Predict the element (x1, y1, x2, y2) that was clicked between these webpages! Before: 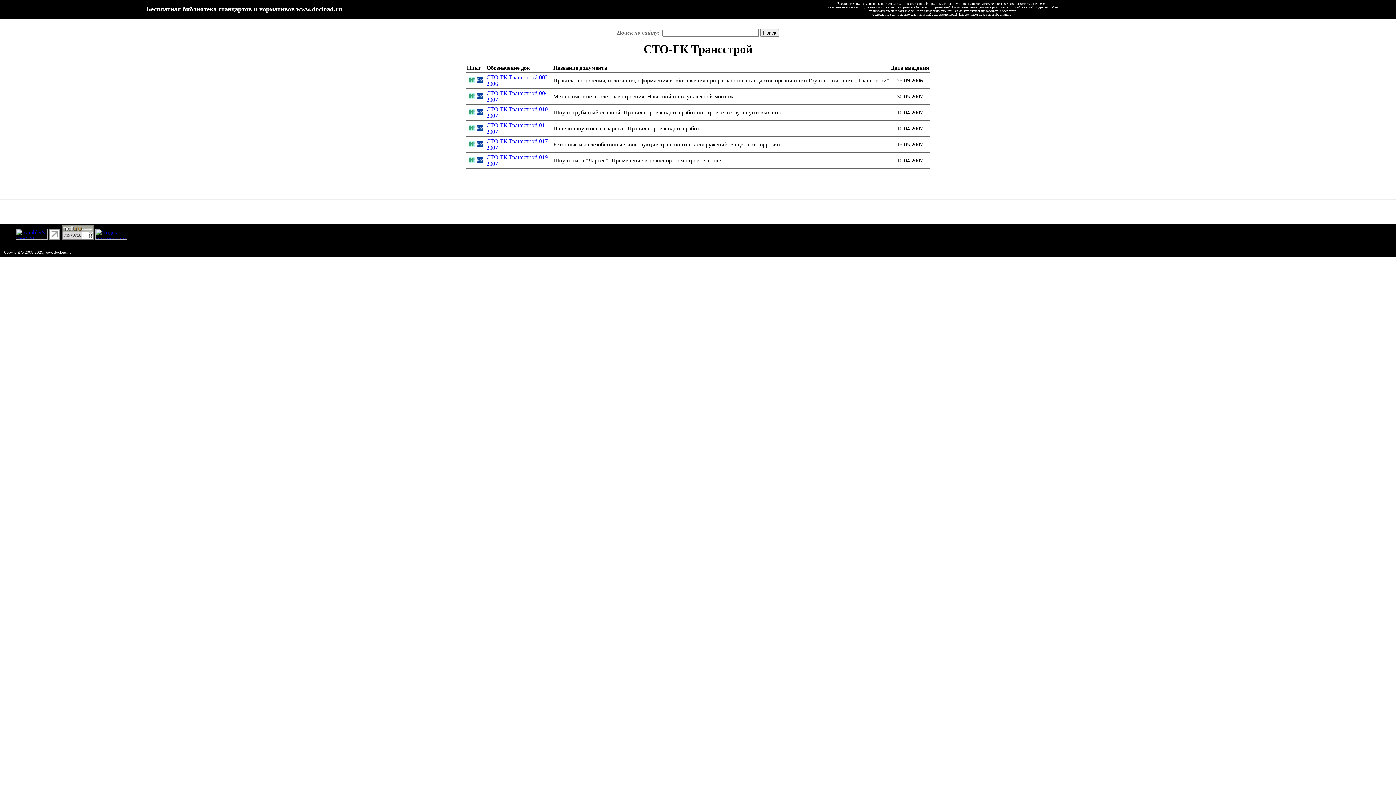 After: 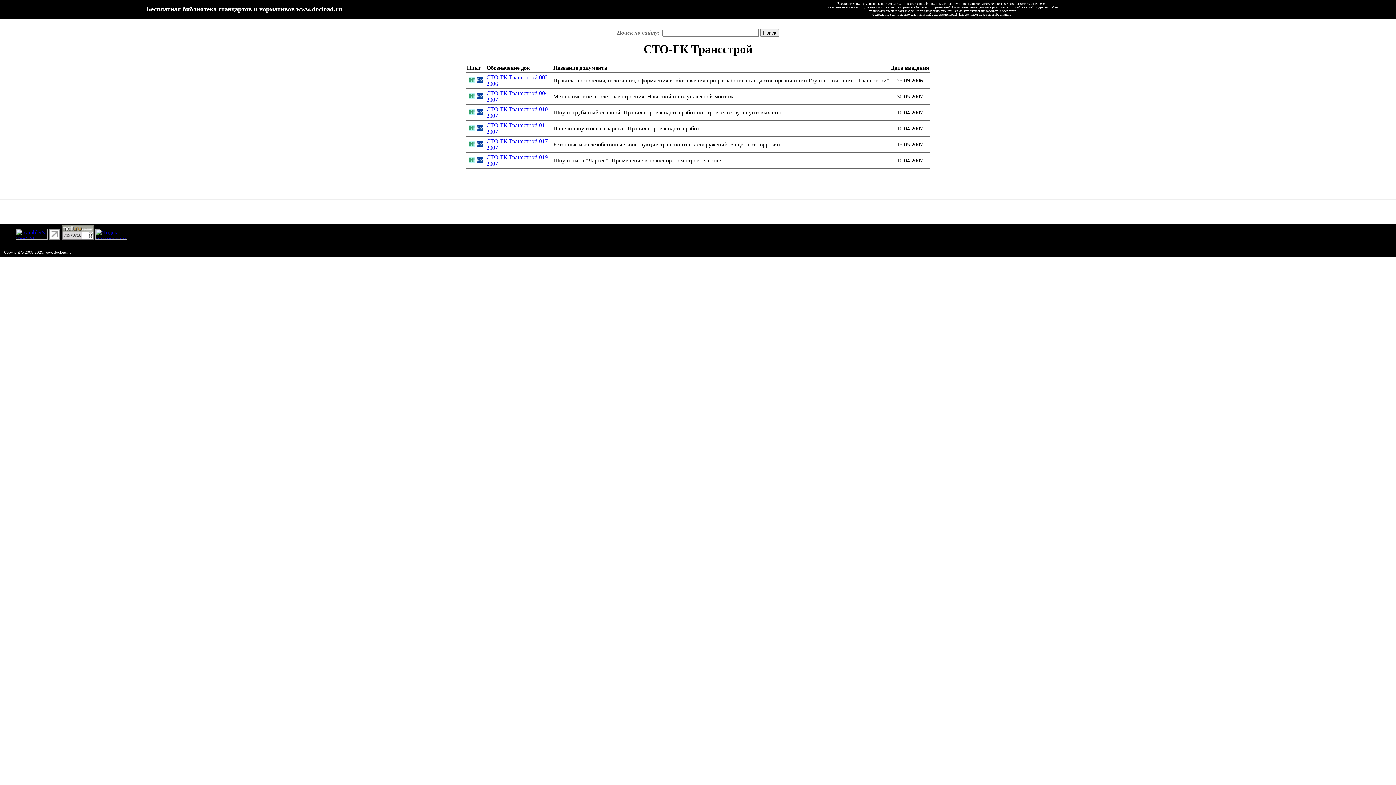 Action: bbox: (468, 158, 475, 164)